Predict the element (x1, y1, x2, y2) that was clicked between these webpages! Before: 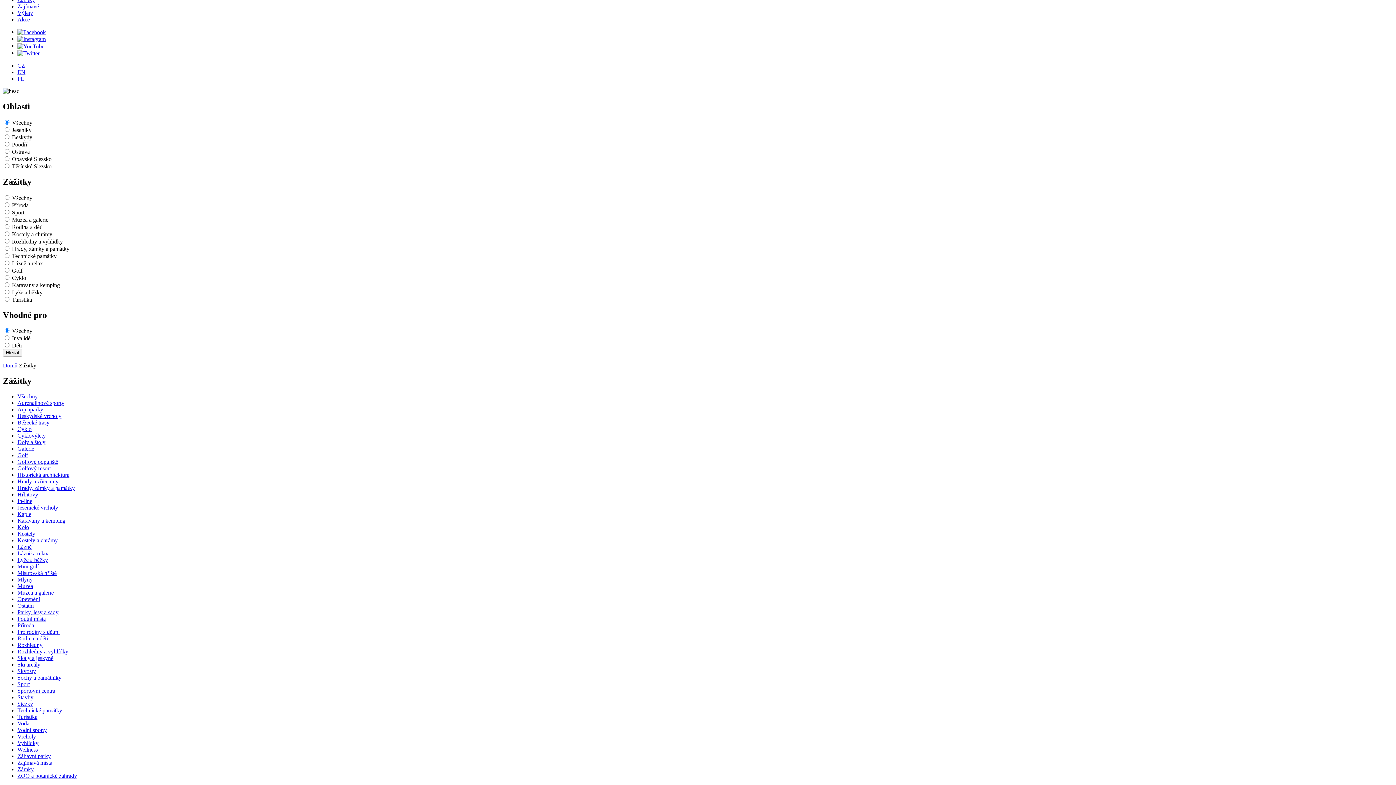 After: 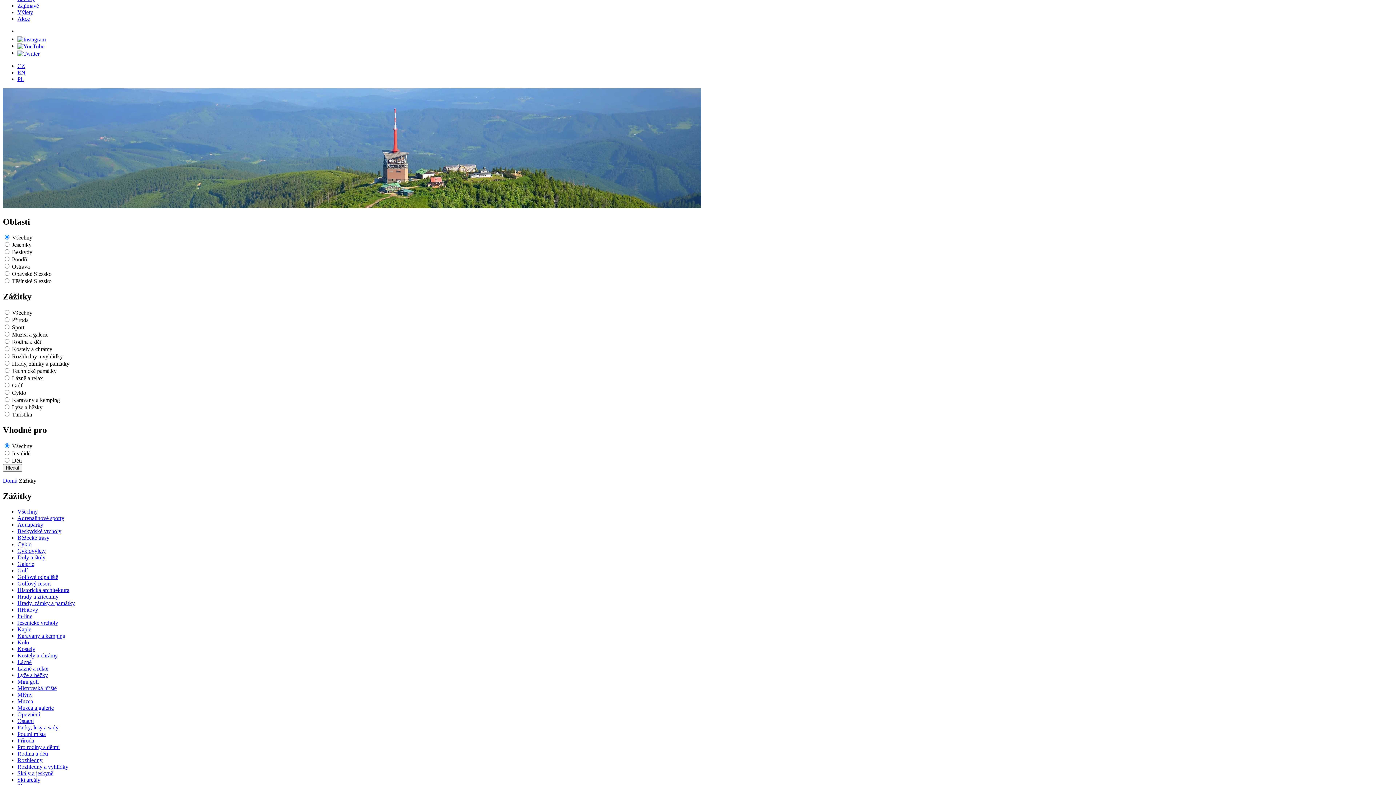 Action: label: Hrady a zříceniny bbox: (17, 478, 58, 484)